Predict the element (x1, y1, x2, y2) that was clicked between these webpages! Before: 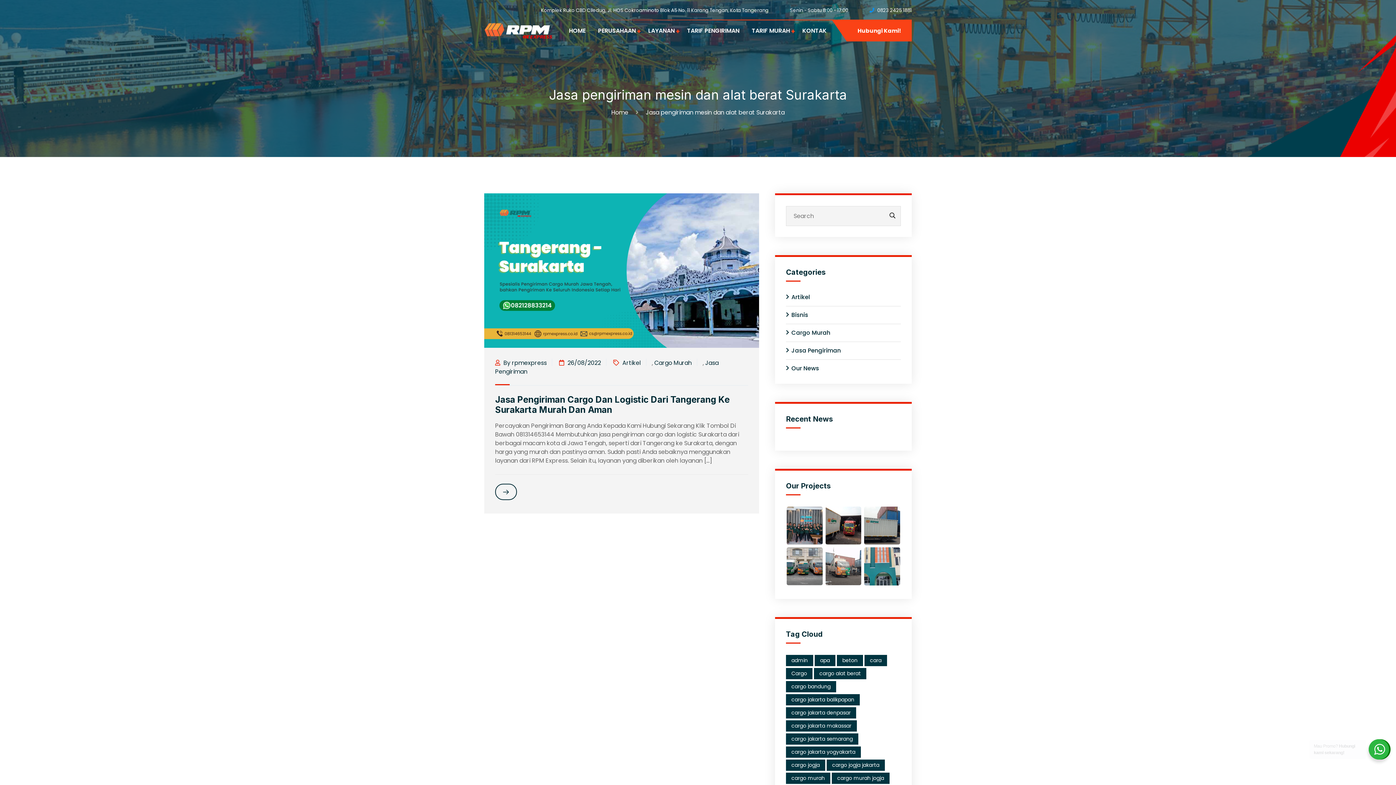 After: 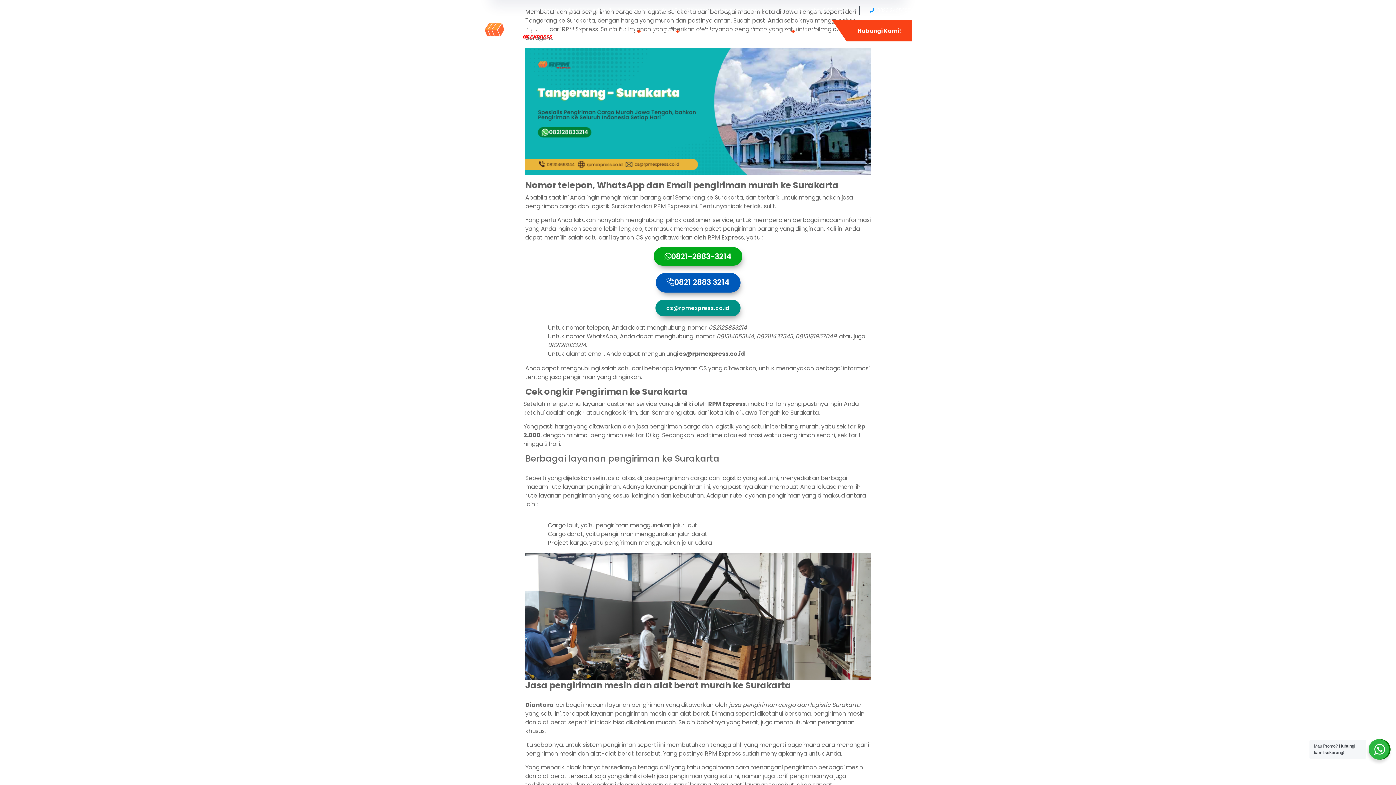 Action: bbox: (495, 394, 729, 415) label: Jasa Pengiriman Cargo Dan Logistic Dari Tangerang Ke Surakarta Murah Dan Aman